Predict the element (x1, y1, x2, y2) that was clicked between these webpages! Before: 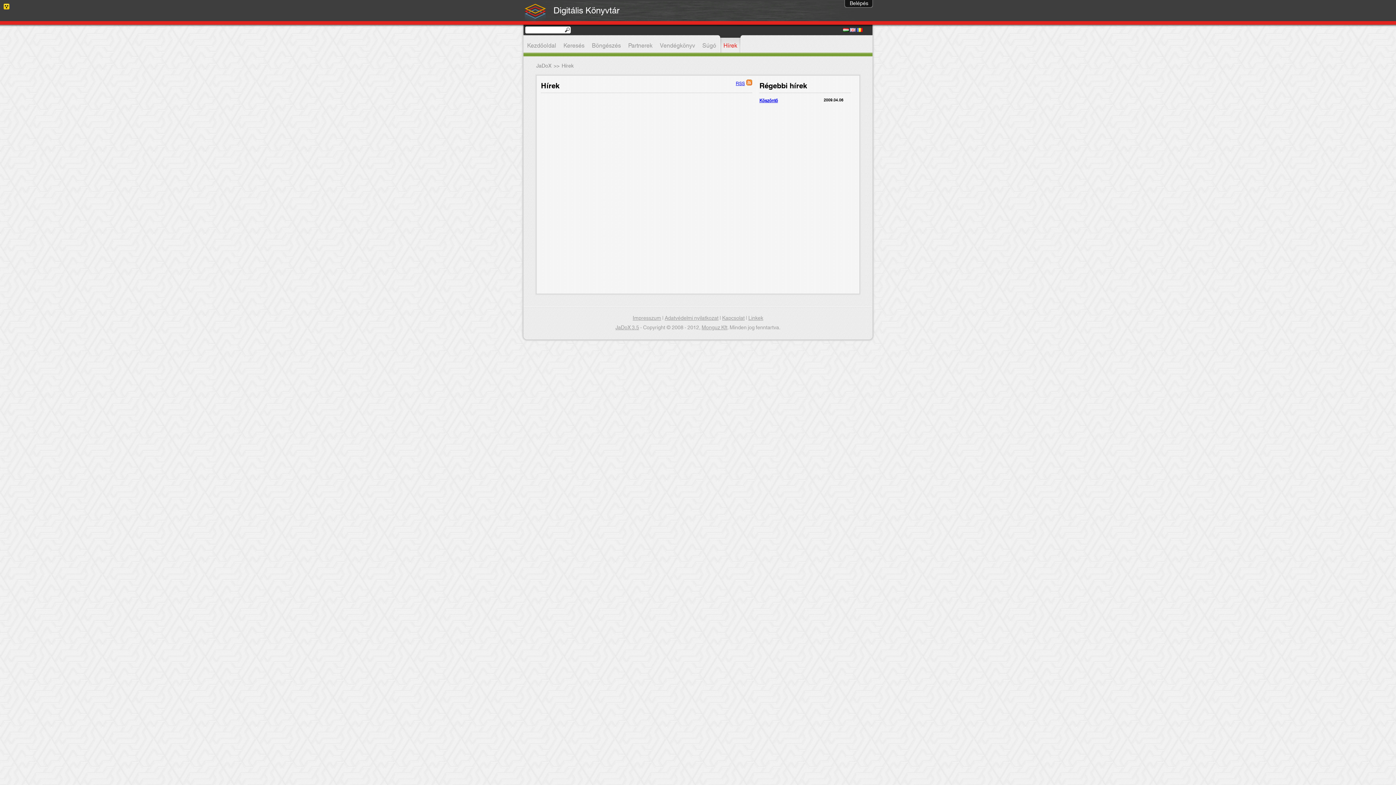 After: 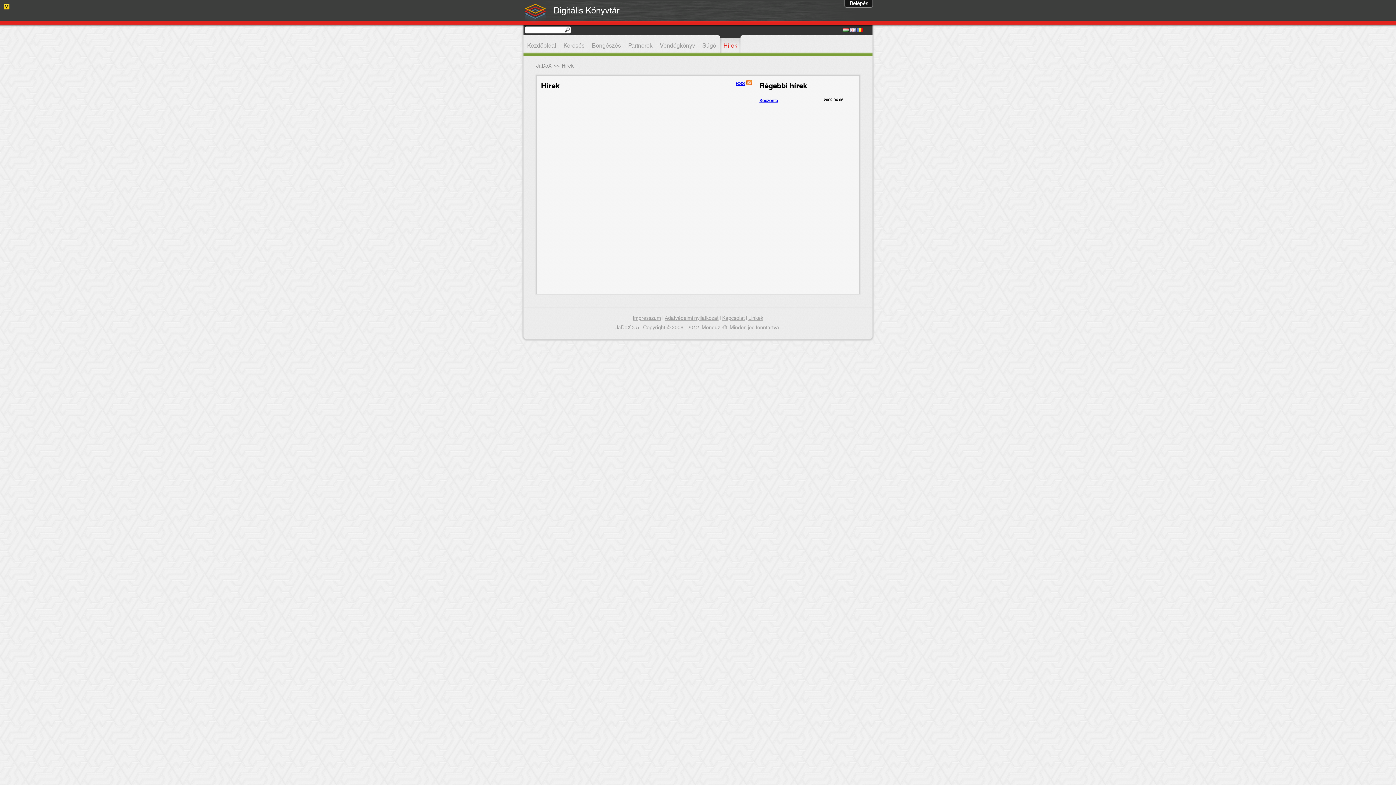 Action: bbox: (843, 26, 849, 34)